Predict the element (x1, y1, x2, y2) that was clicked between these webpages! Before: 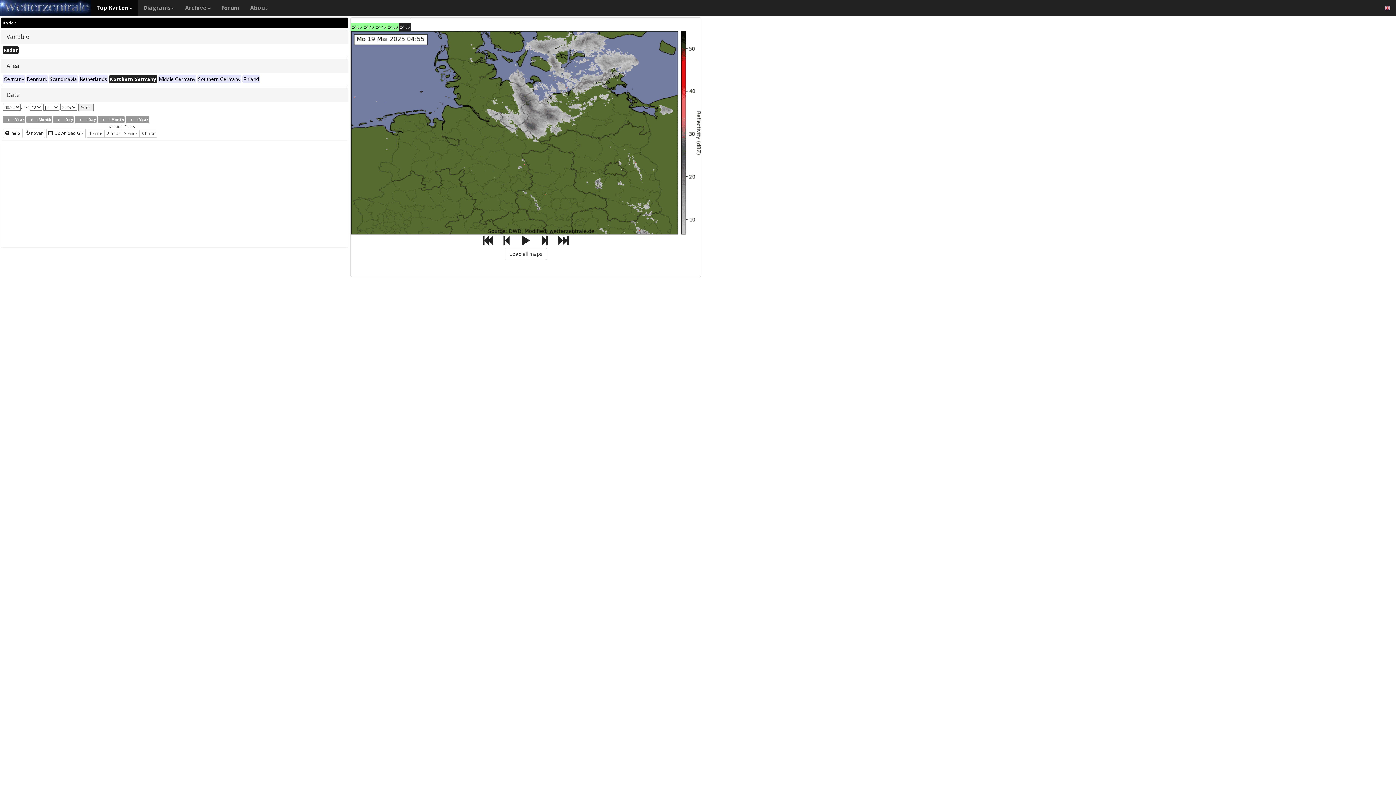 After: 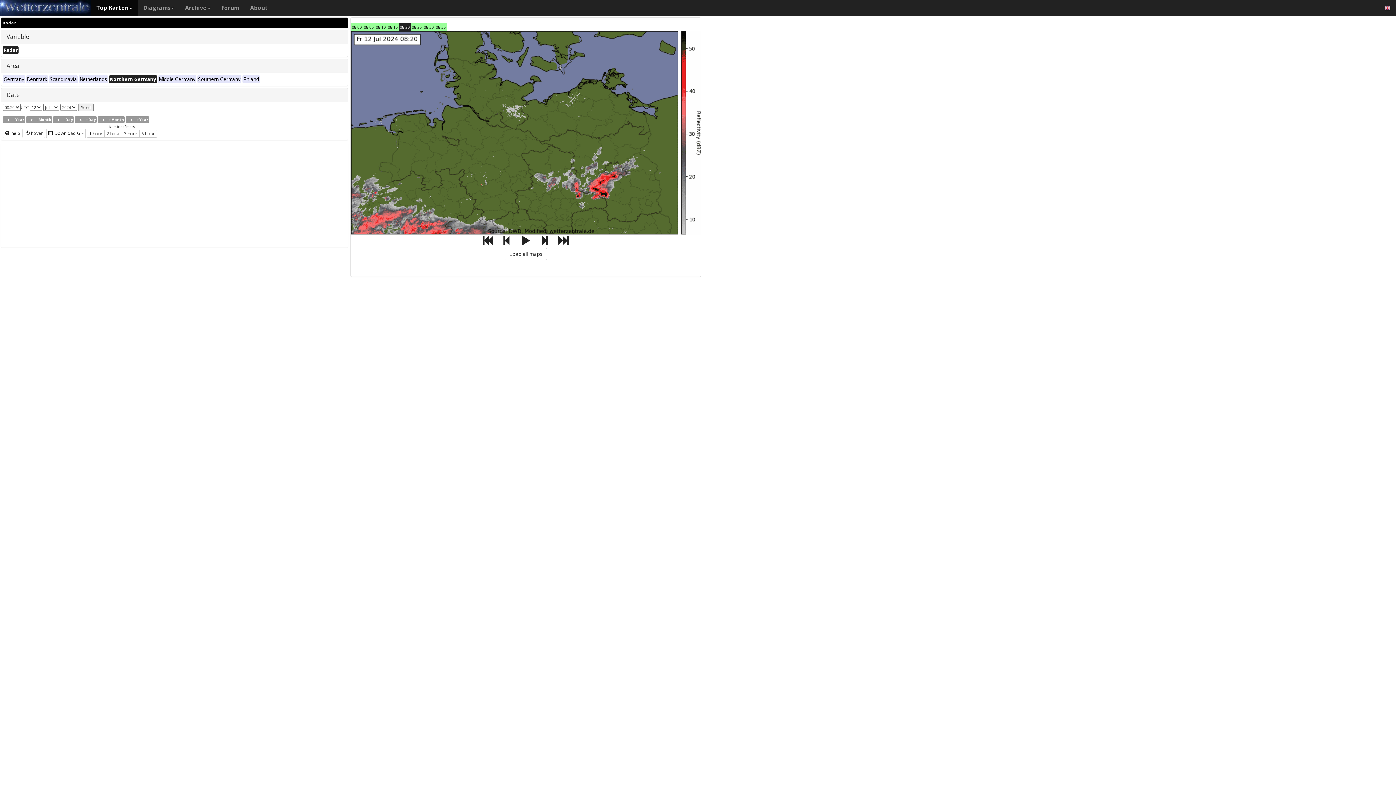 Action: label: -Year bbox: (2, 116, 25, 122)